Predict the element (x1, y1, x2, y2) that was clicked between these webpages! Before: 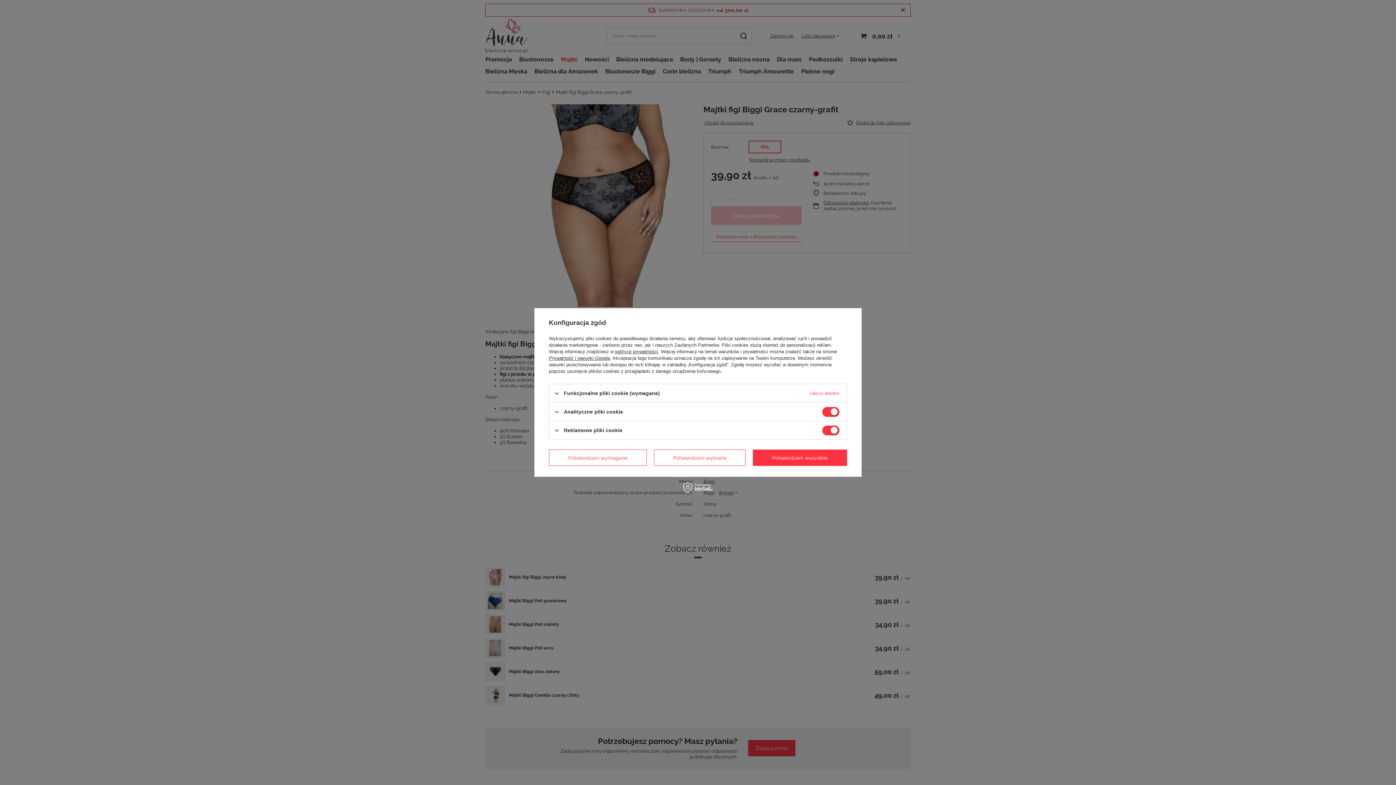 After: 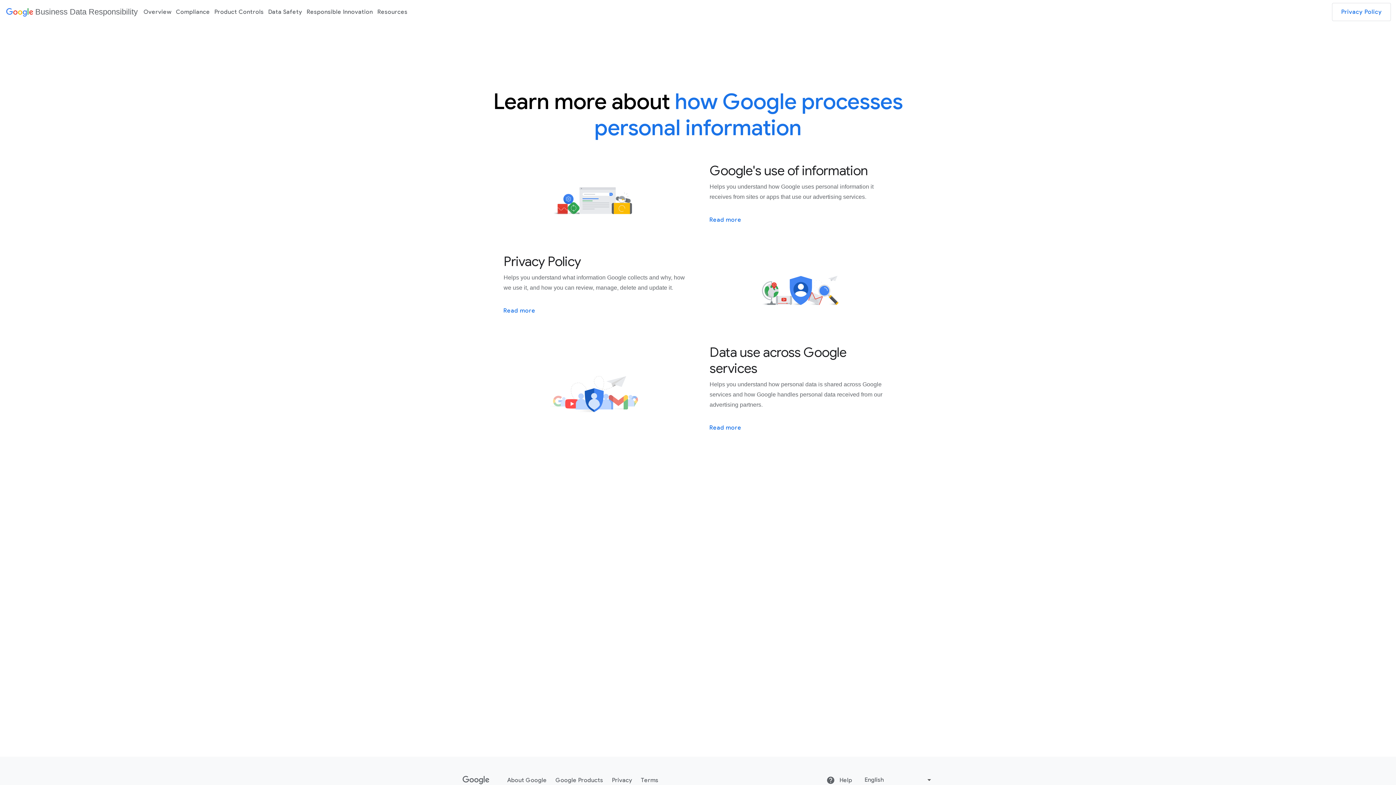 Action: label: Prywatność i warunki Google bbox: (549, 355, 610, 361)